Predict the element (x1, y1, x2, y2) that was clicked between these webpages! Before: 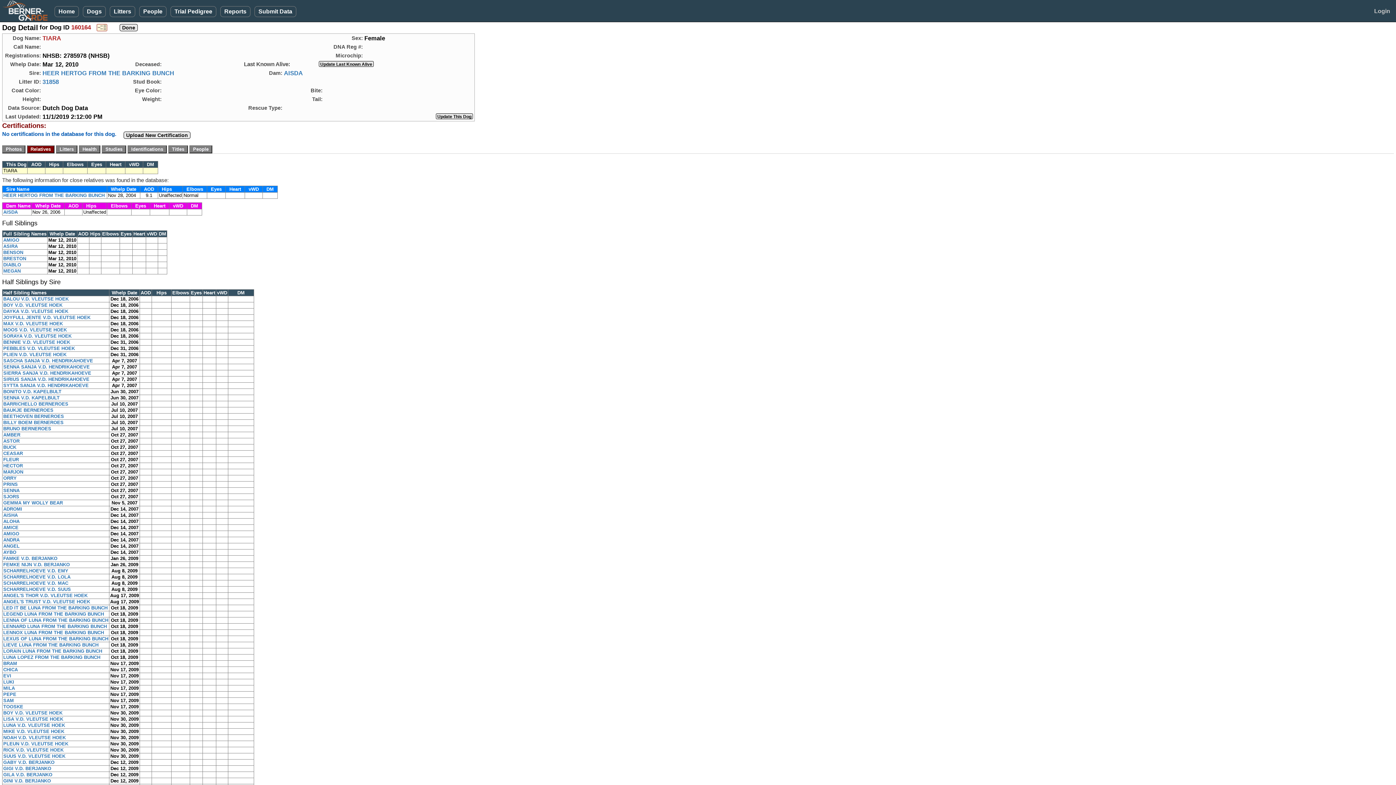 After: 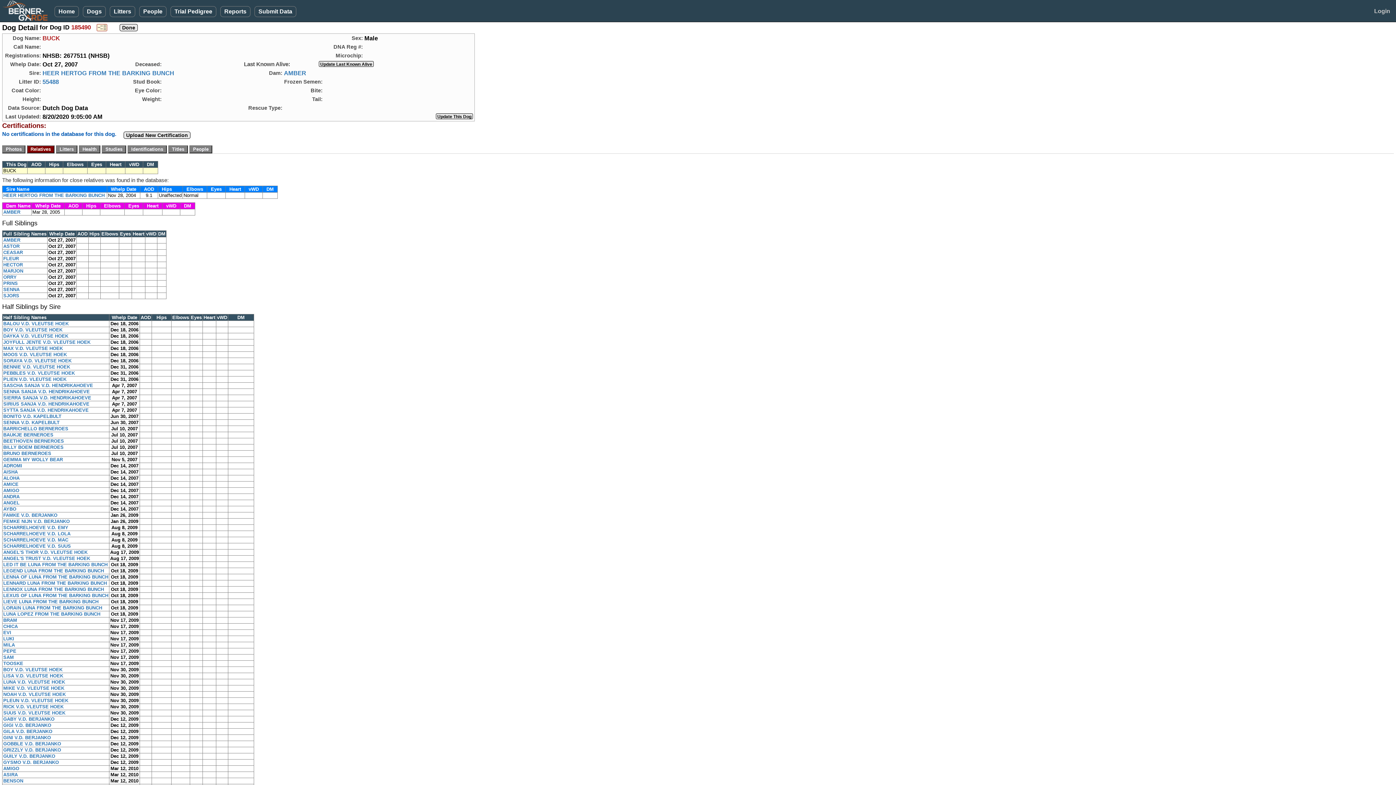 Action: label: BUCK bbox: (3, 444, 16, 450)